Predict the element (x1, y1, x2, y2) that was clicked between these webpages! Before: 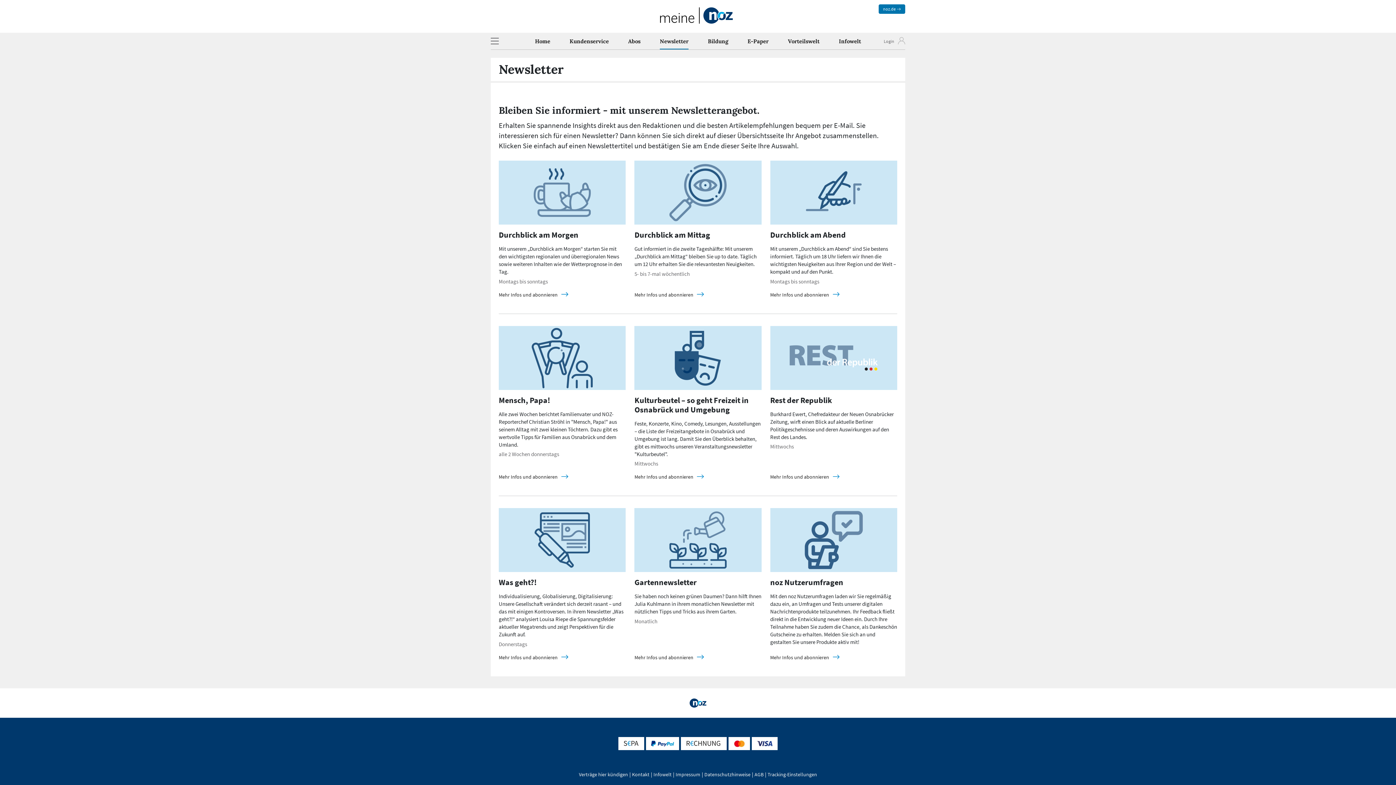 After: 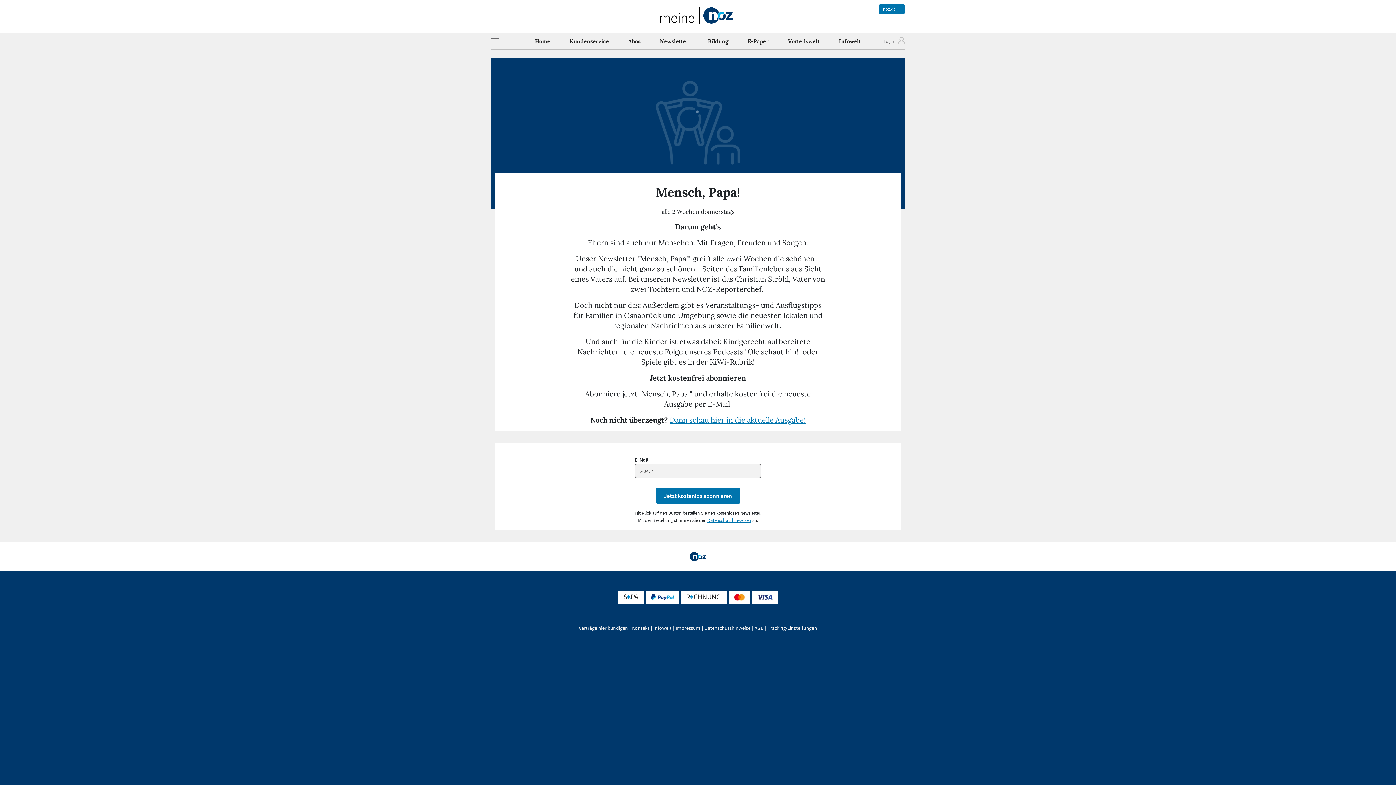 Action: bbox: (498, 473, 568, 480) label: Mensch, Papa! details